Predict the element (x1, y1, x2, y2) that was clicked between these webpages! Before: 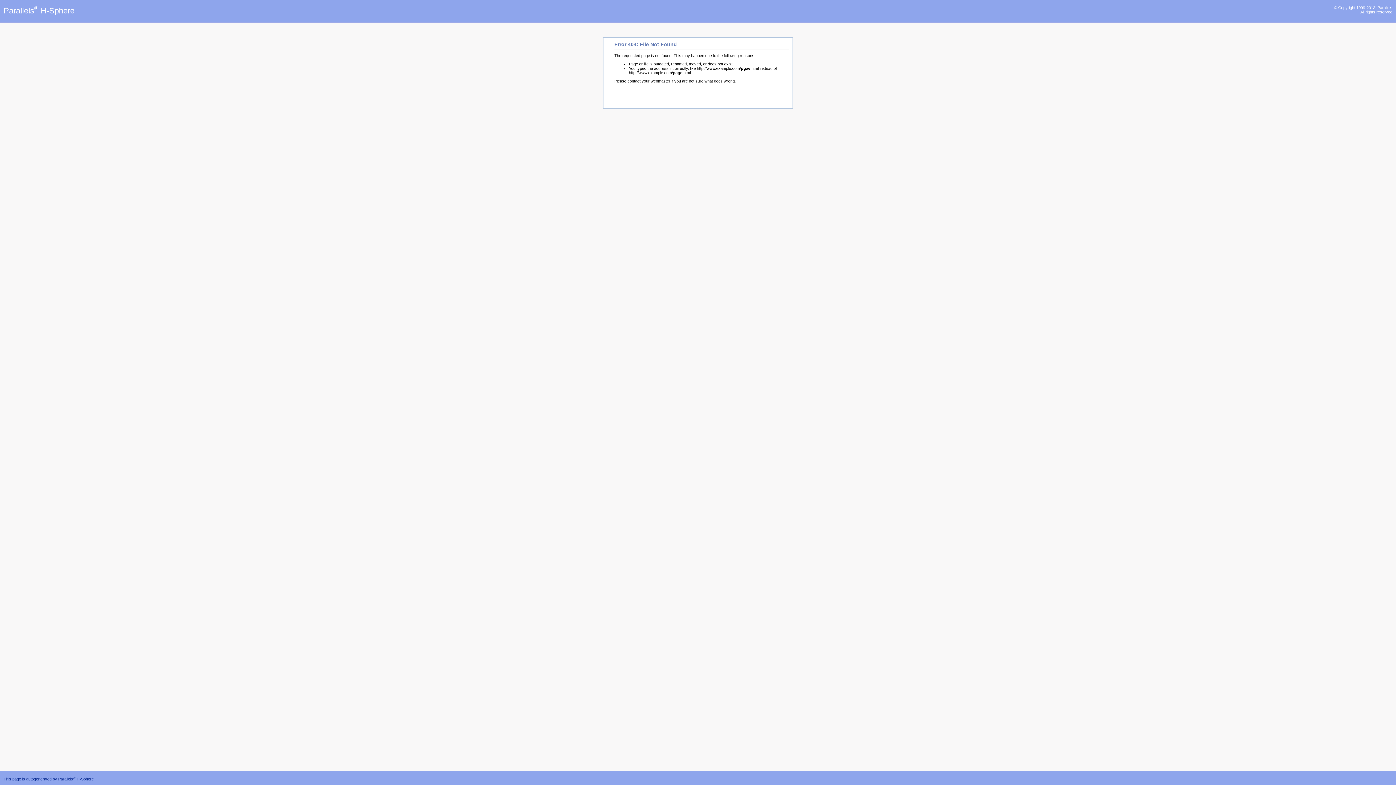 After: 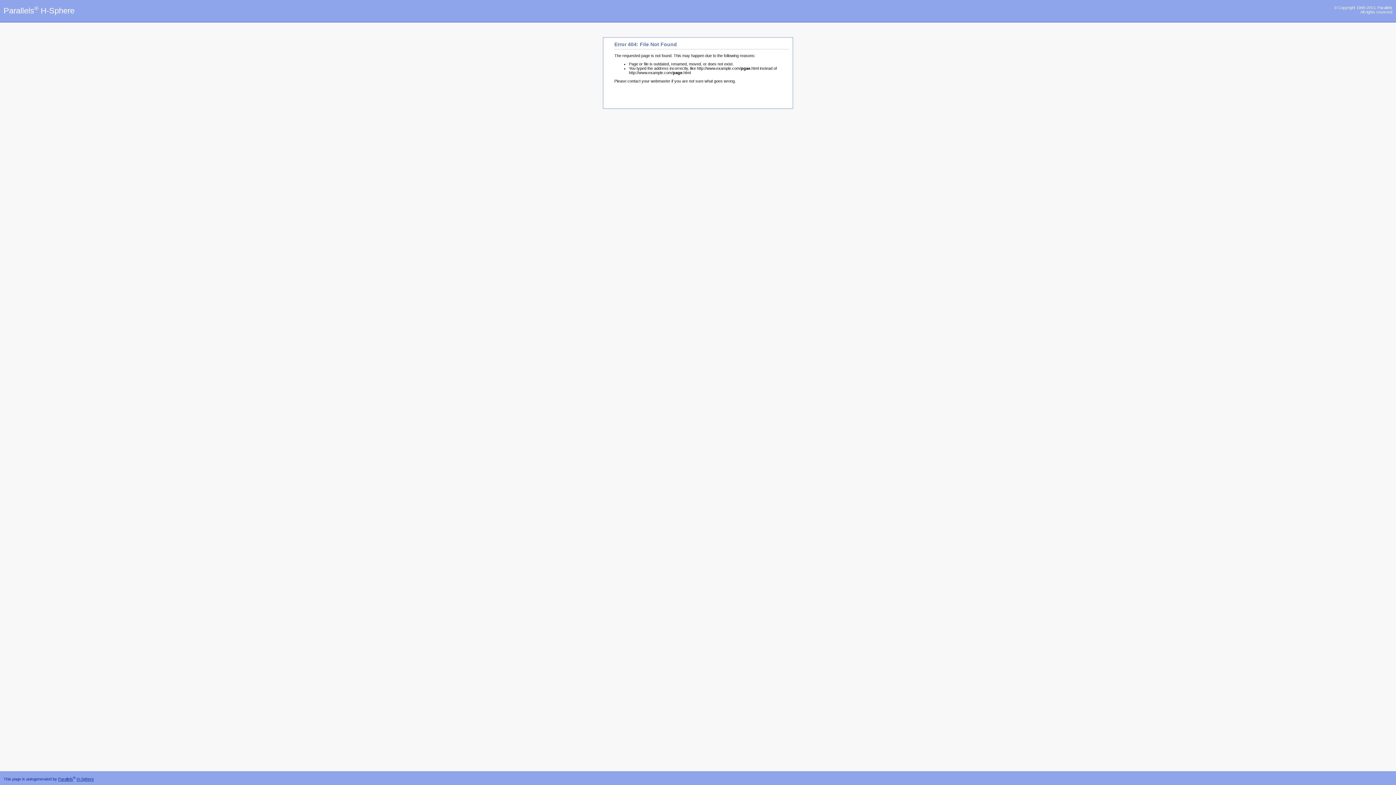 Action: bbox: (58, 777, 73, 781) label: Parallels